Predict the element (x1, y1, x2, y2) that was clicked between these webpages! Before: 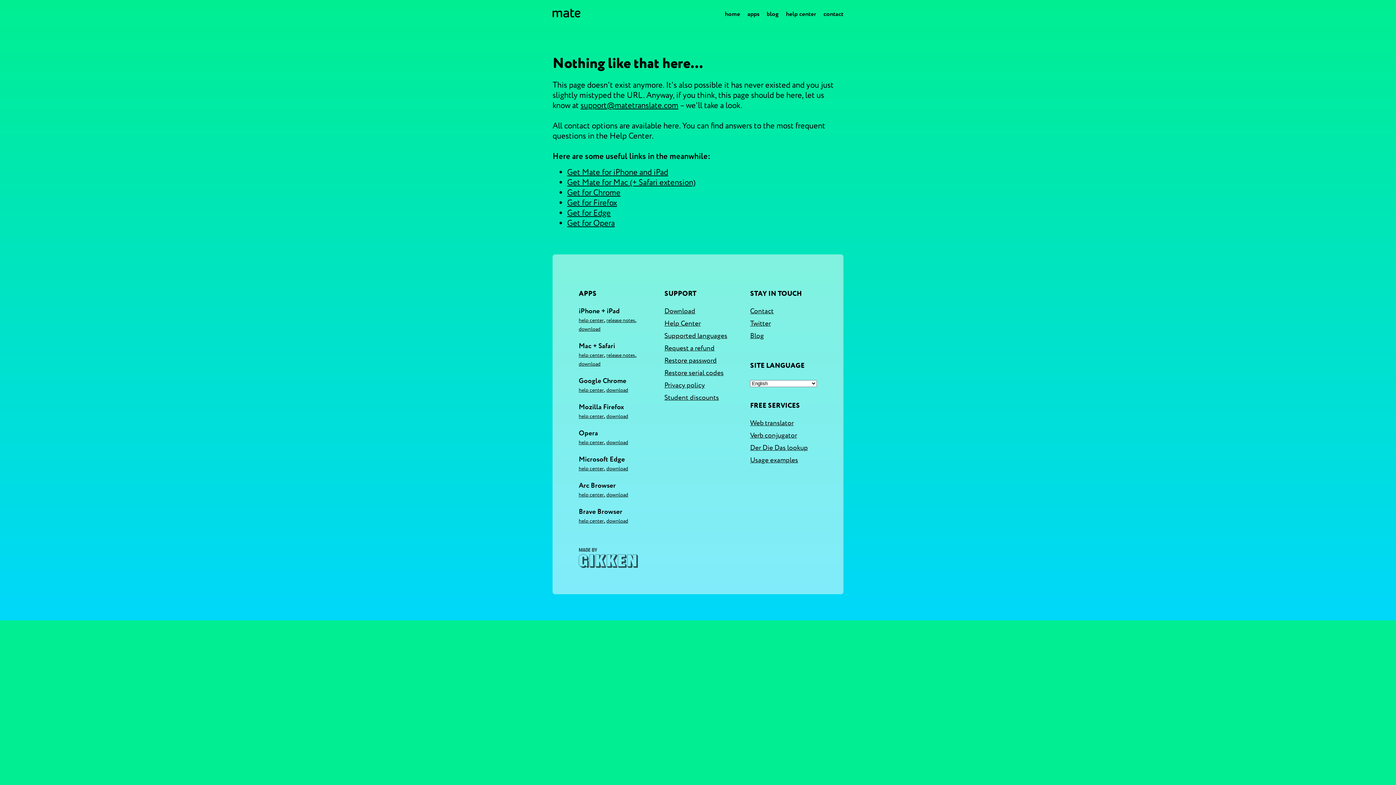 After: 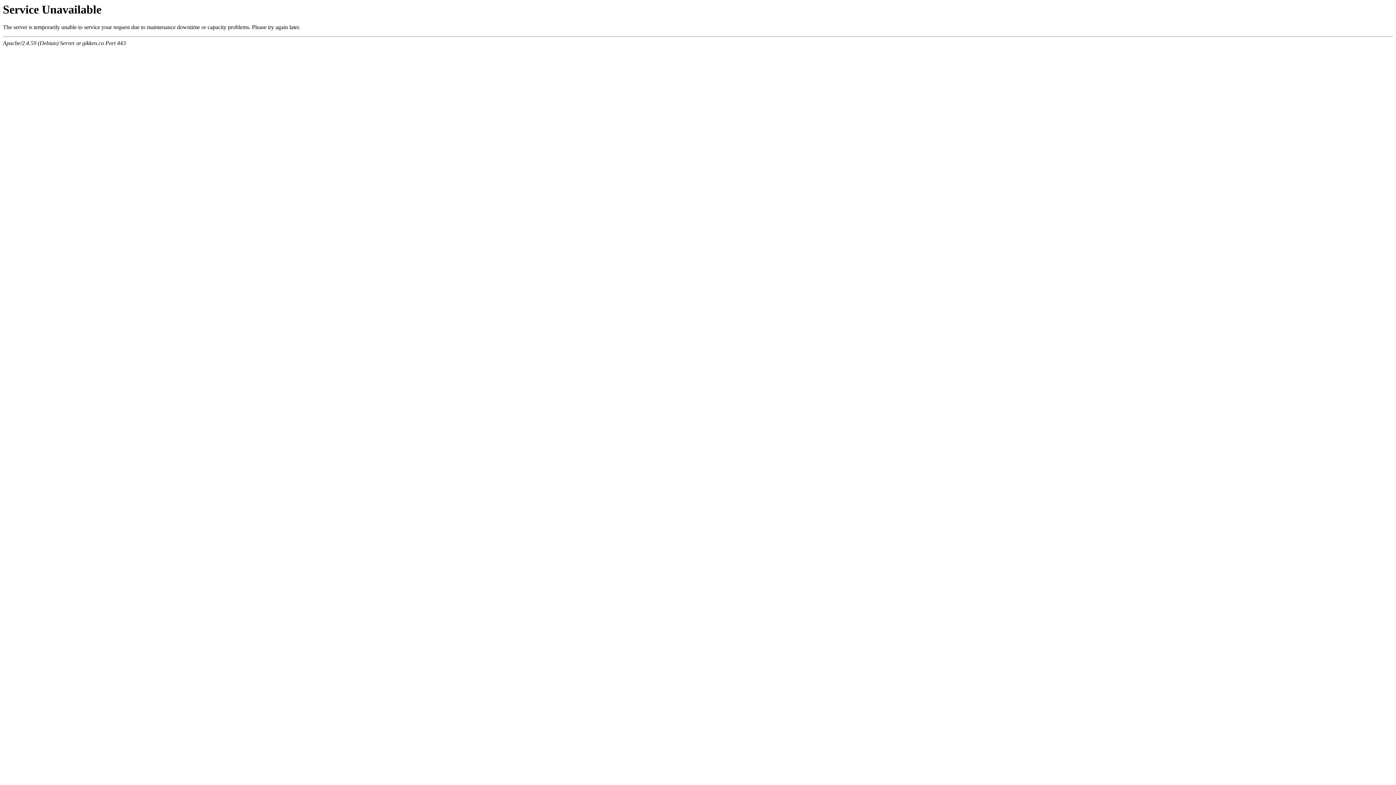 Action: bbox: (750, 431, 817, 440) label: Verb conjugator